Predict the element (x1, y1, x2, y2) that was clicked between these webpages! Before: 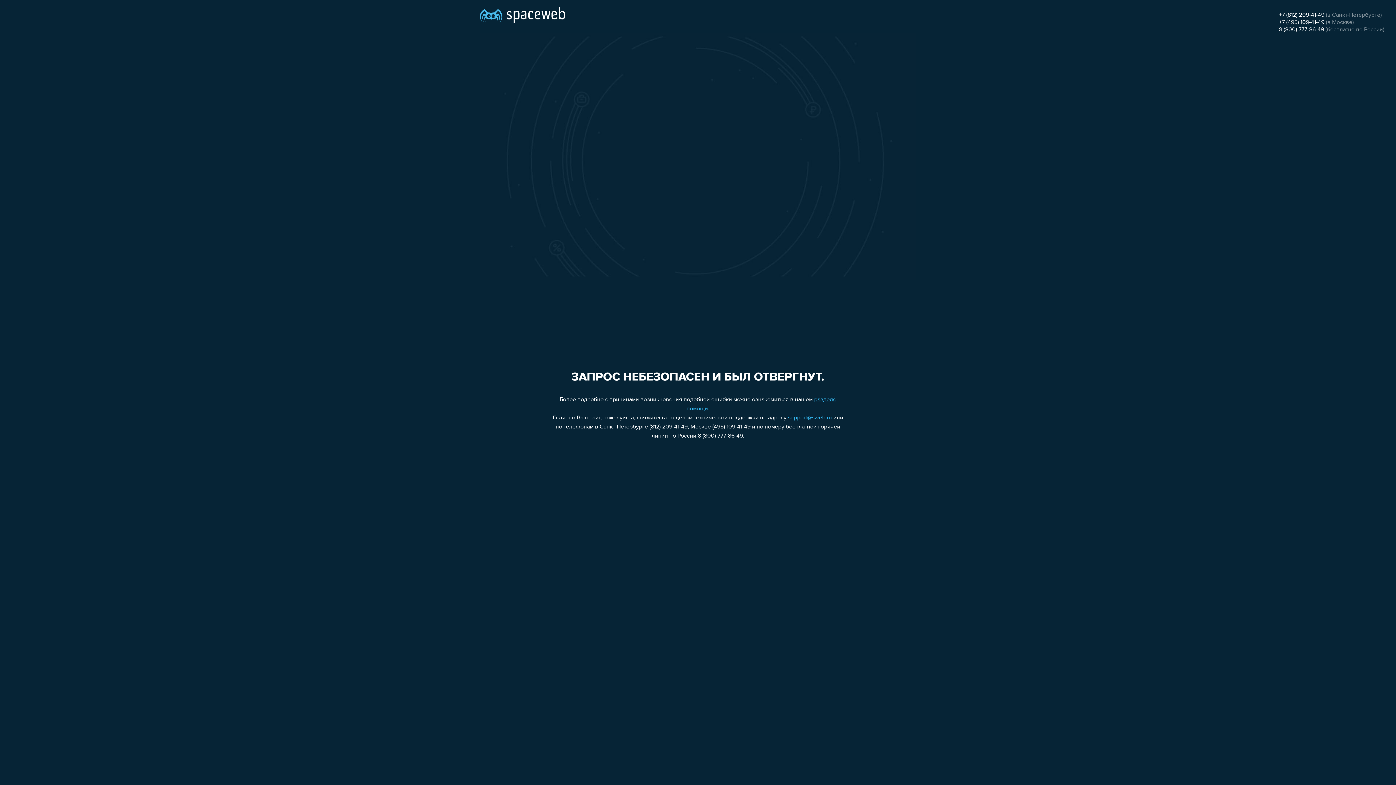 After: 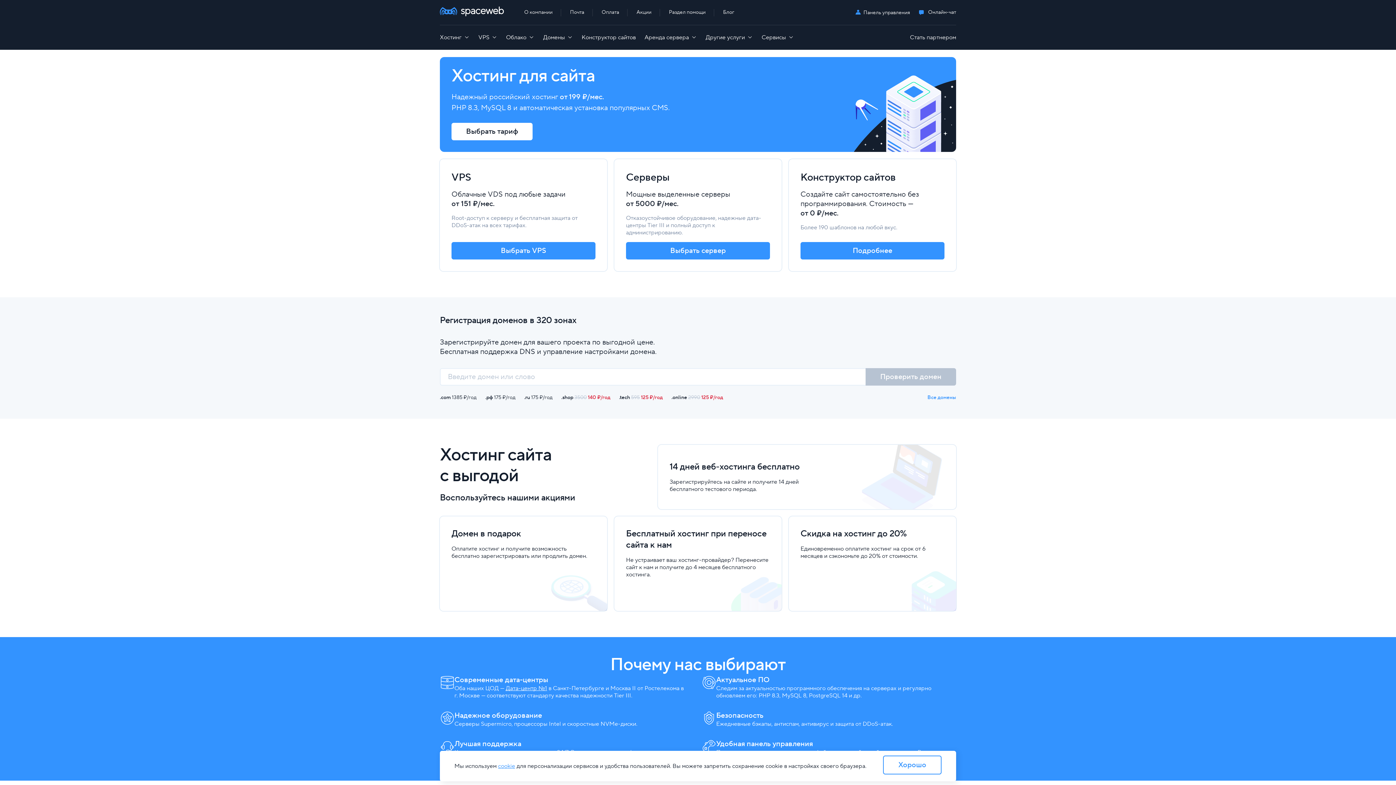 Action: bbox: (480, 0, 565, 25)